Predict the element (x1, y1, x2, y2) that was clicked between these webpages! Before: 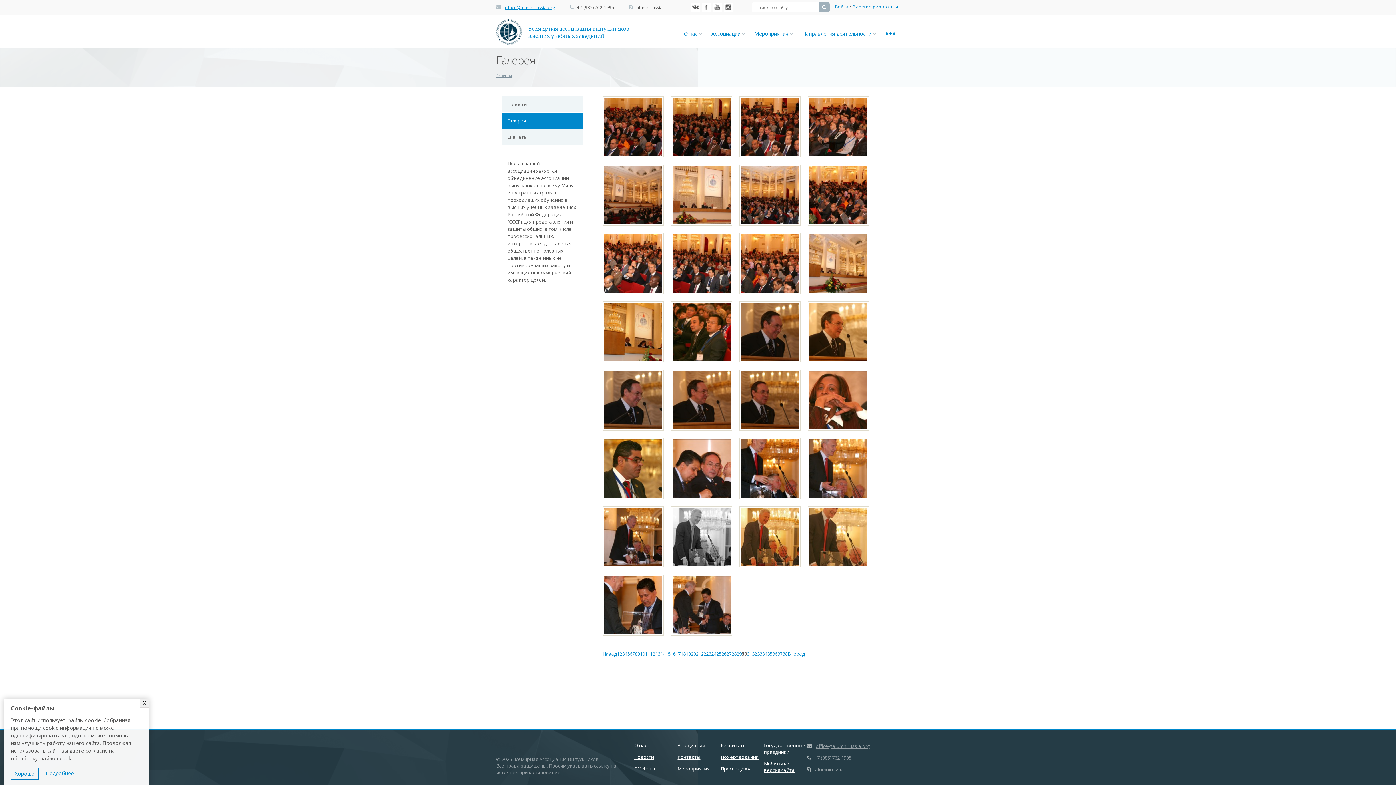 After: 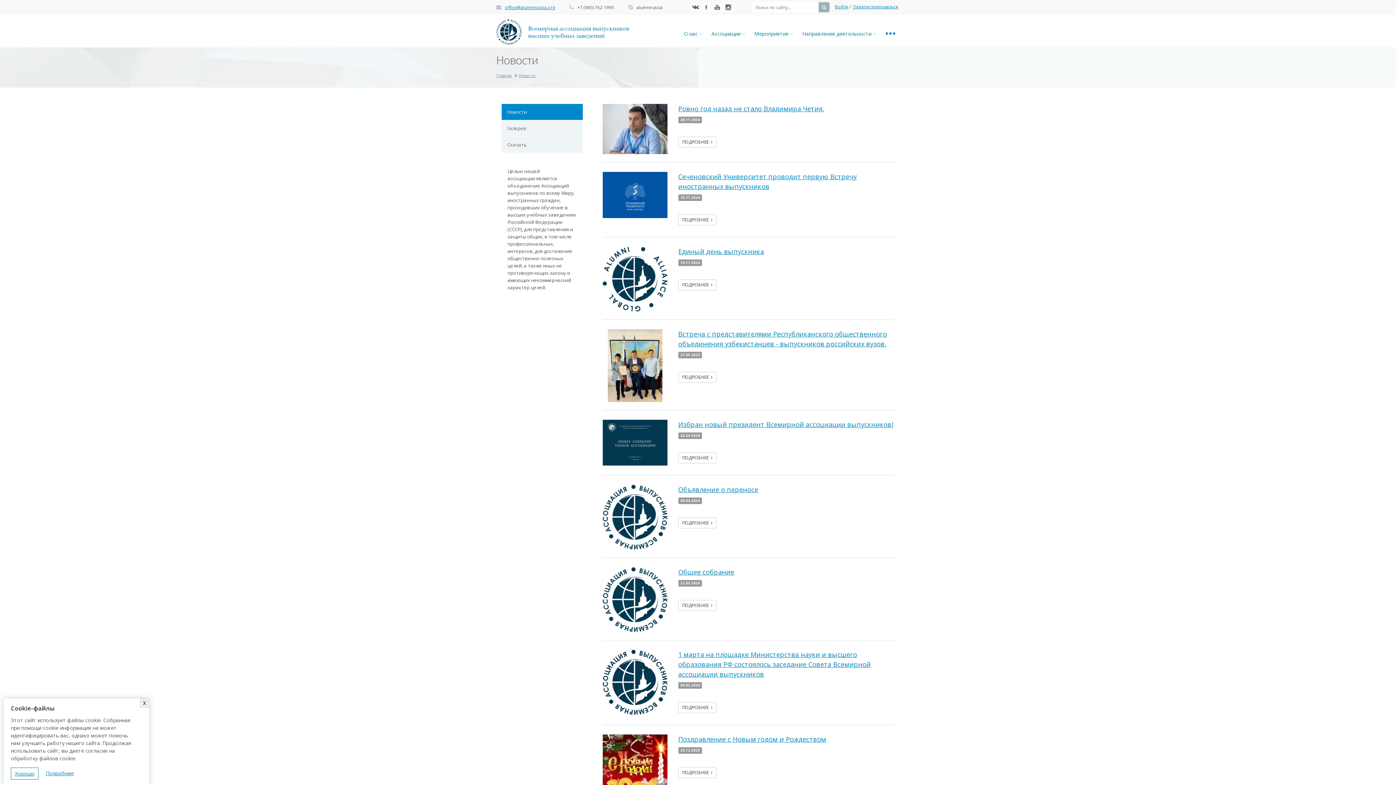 Action: label: Новости bbox: (501, 96, 582, 112)